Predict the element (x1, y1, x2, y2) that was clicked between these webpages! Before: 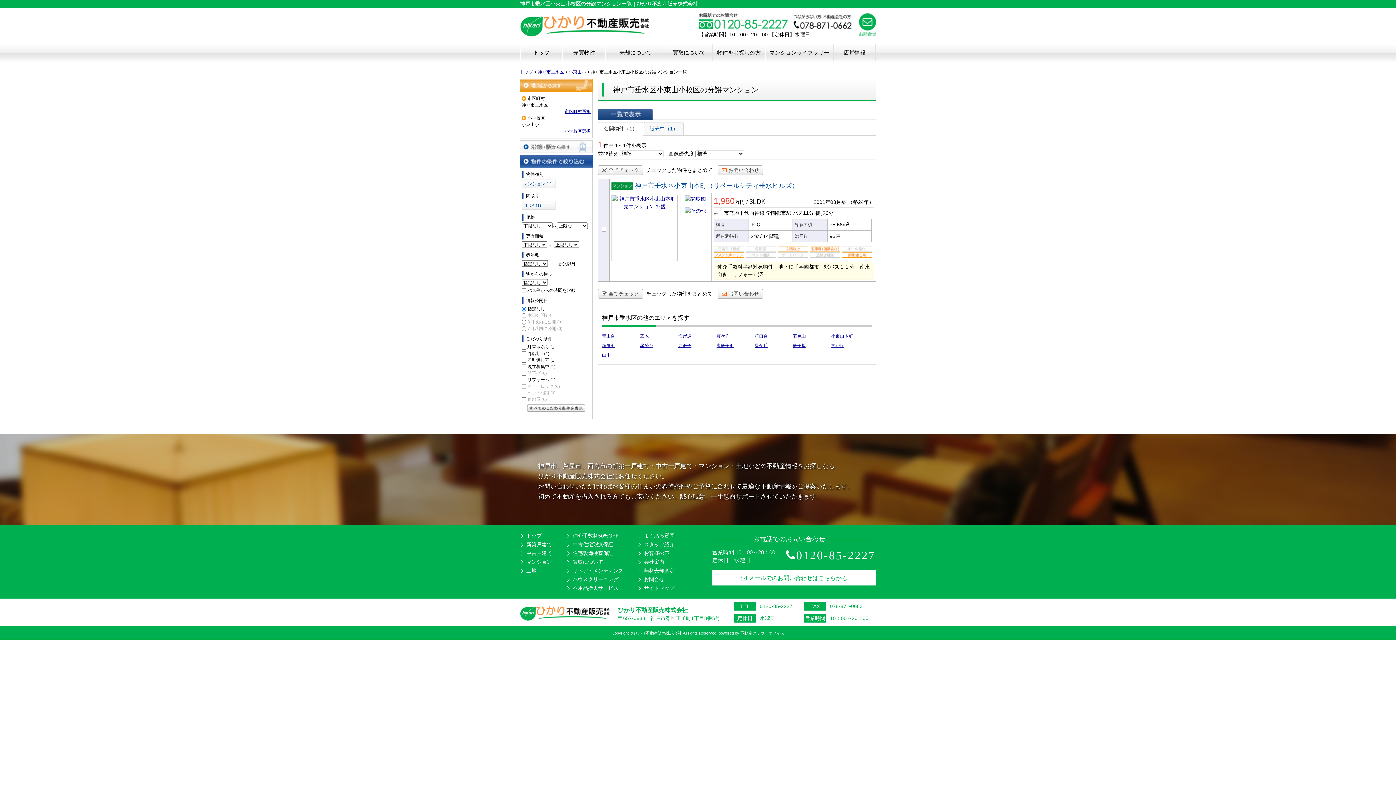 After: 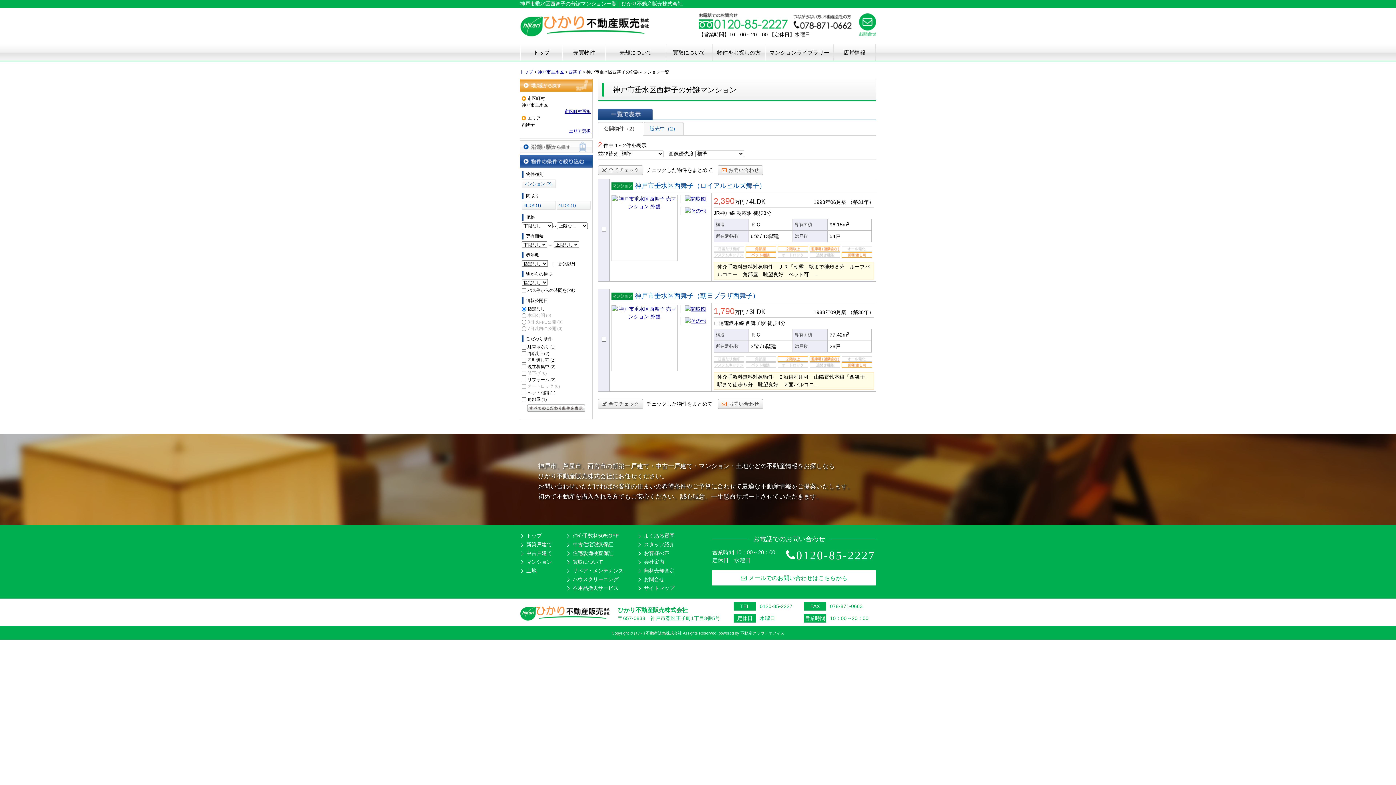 Action: label: 西舞子 bbox: (678, 343, 691, 348)